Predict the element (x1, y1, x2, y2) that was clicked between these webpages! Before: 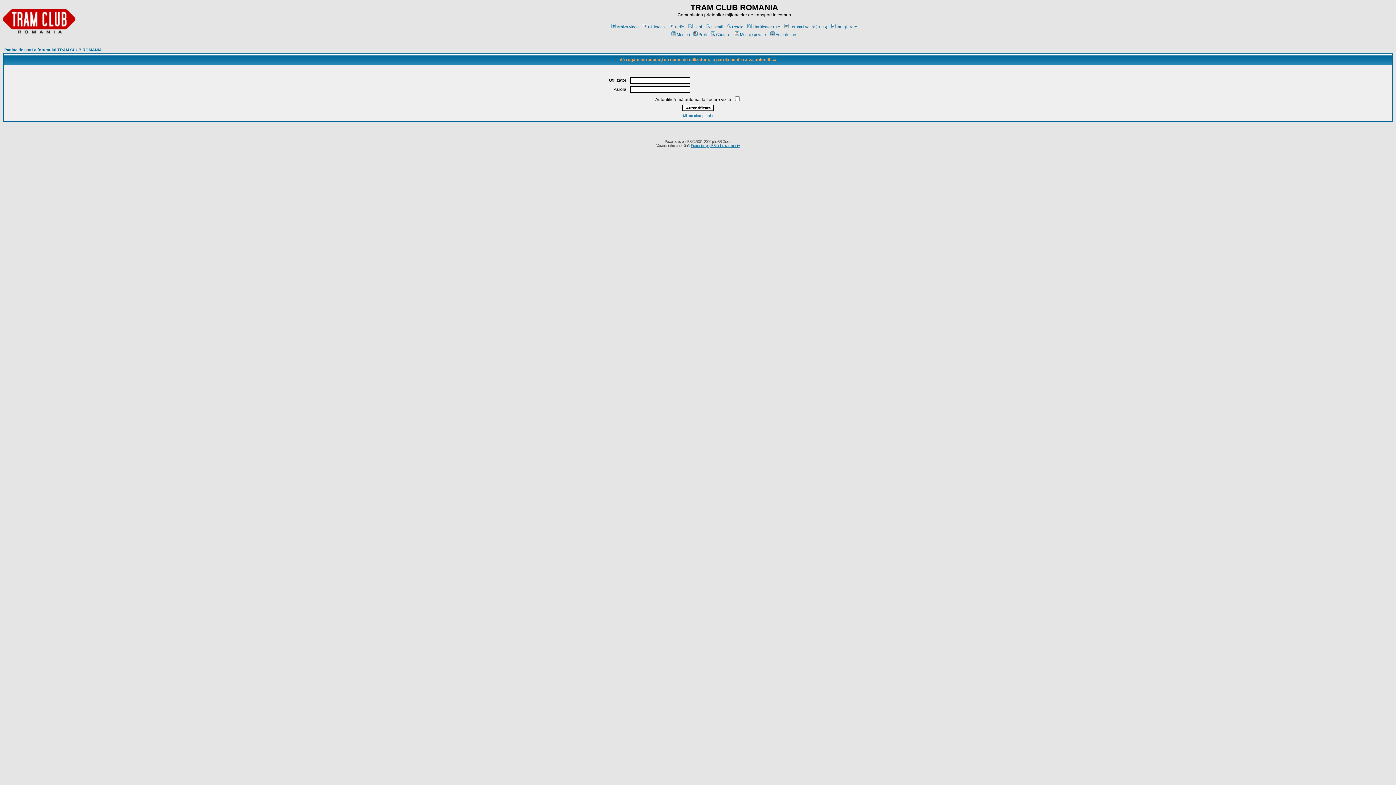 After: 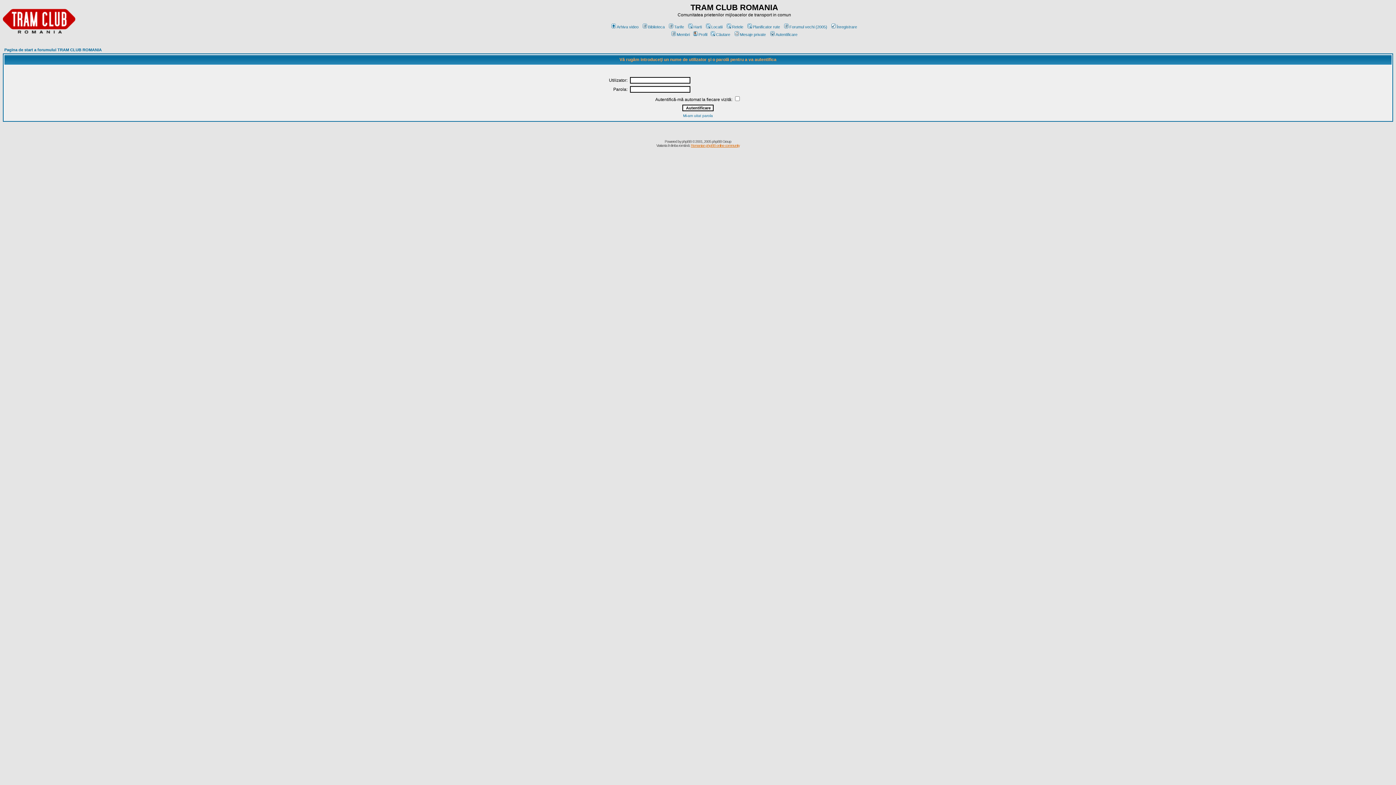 Action: bbox: (691, 143, 739, 147) label: Romanian phpBB online community